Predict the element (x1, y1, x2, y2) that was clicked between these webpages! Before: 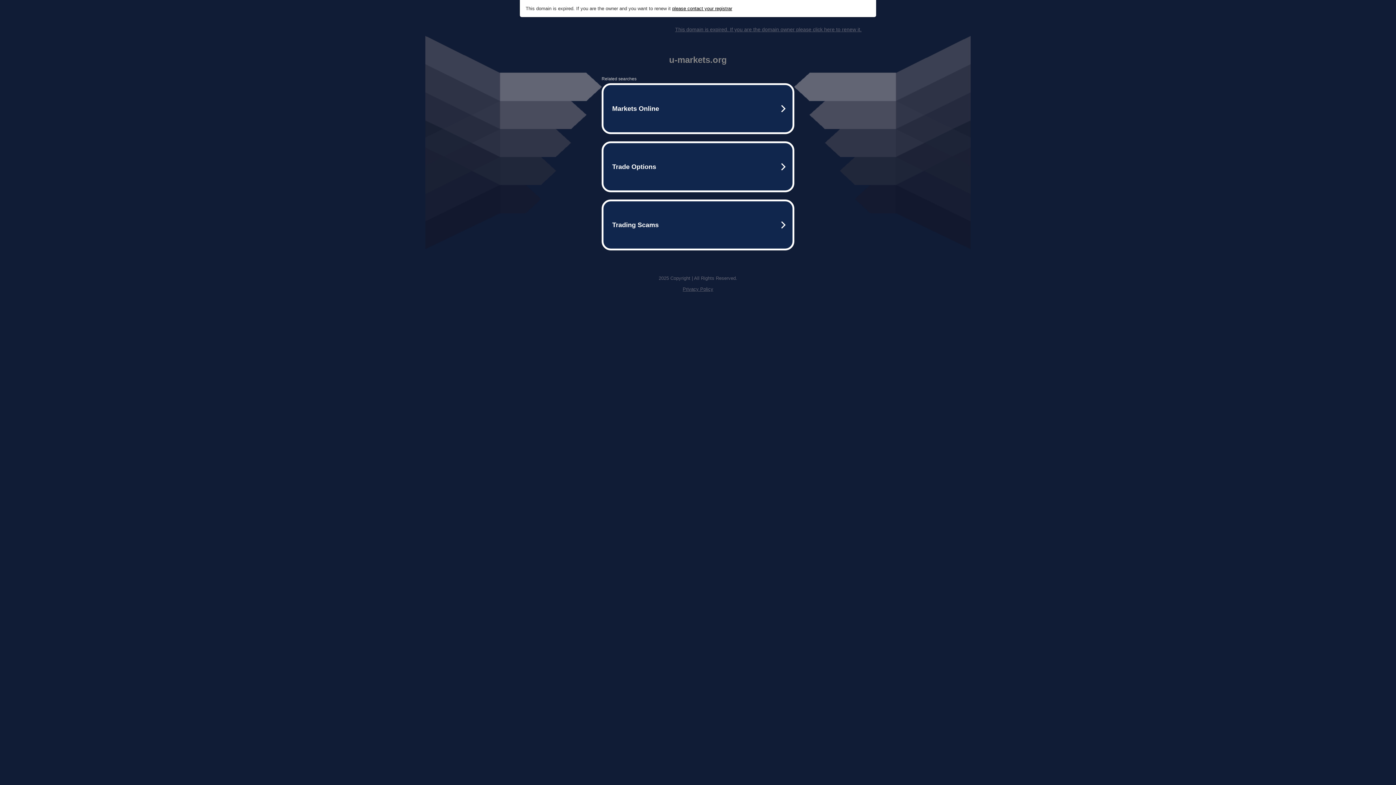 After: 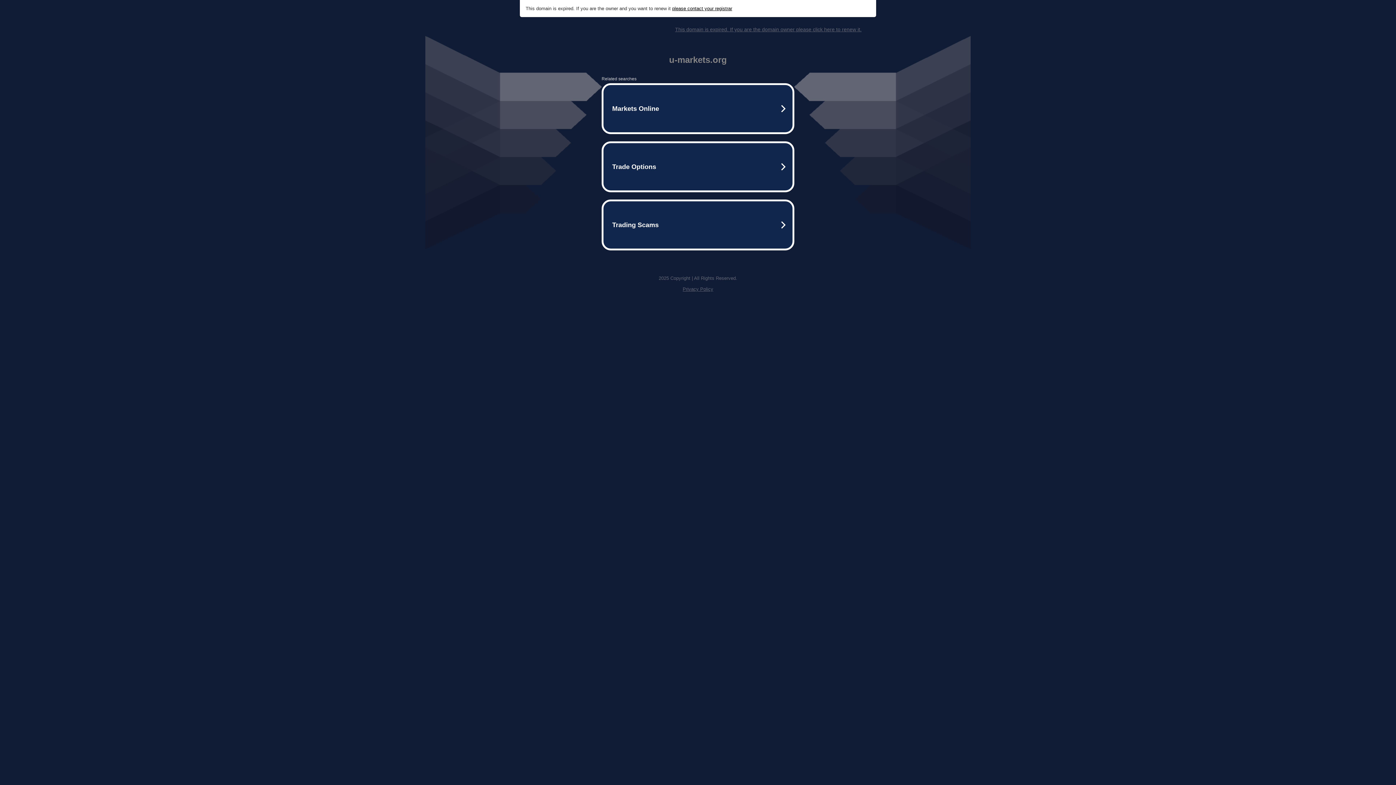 Action: bbox: (682, 286, 713, 292) label: Privacy Policy